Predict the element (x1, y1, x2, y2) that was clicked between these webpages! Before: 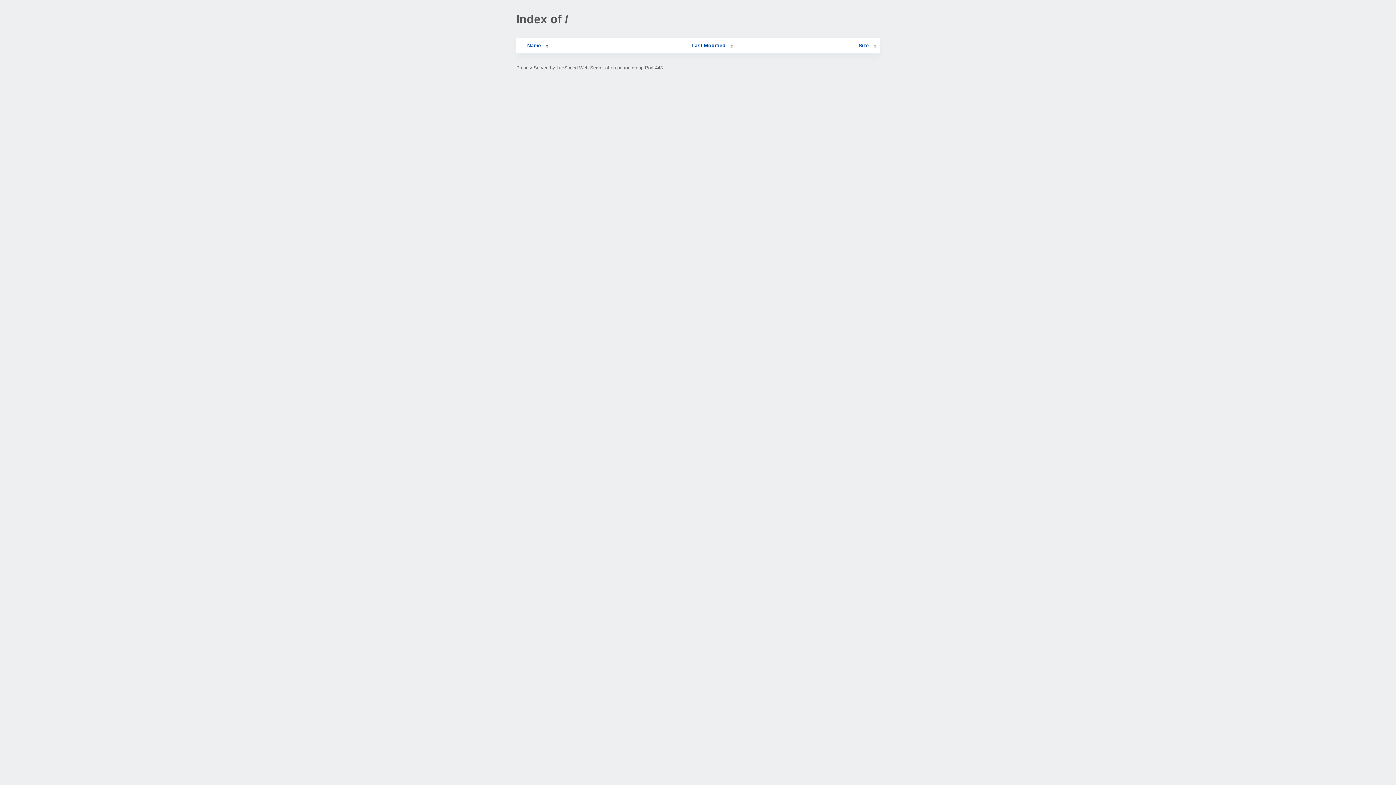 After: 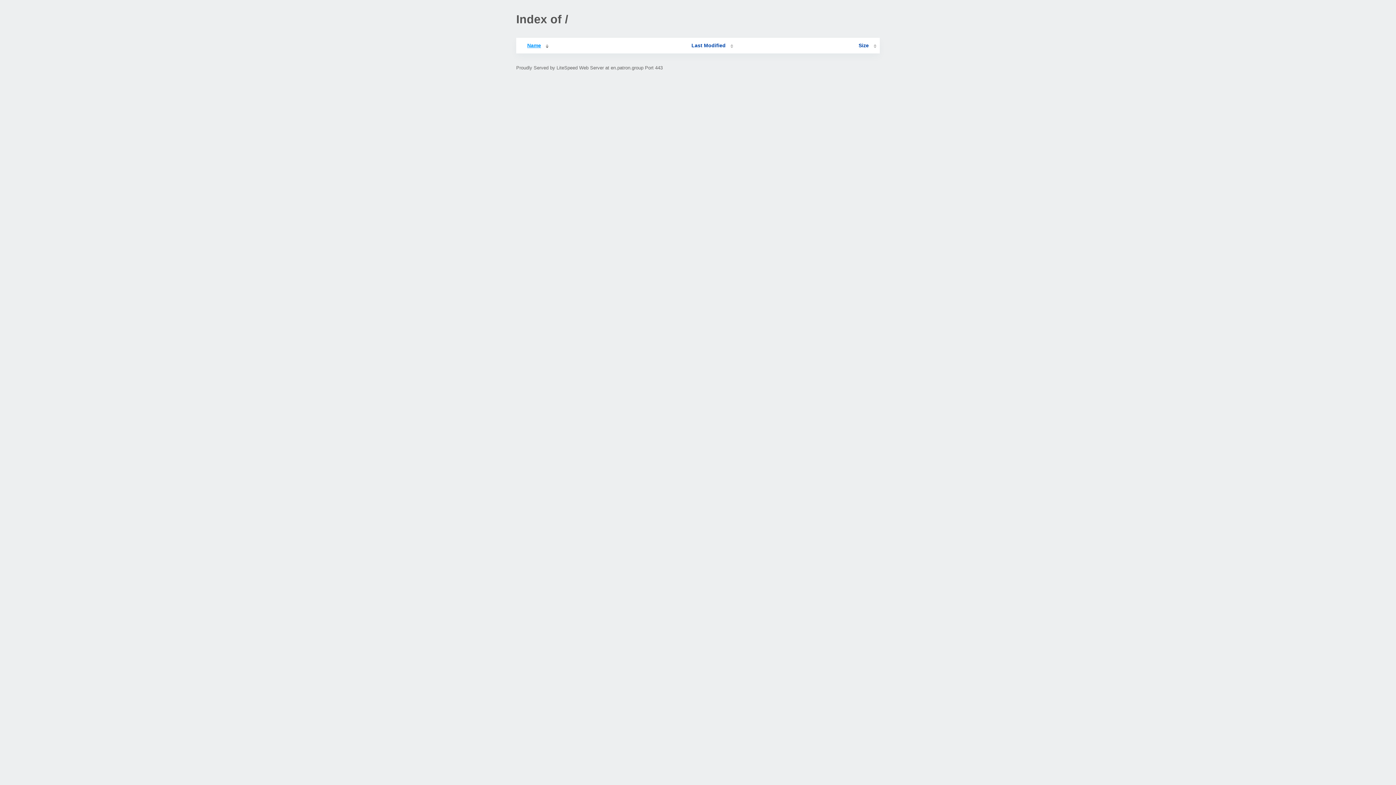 Action: label: Name bbox: (519, 42, 548, 48)